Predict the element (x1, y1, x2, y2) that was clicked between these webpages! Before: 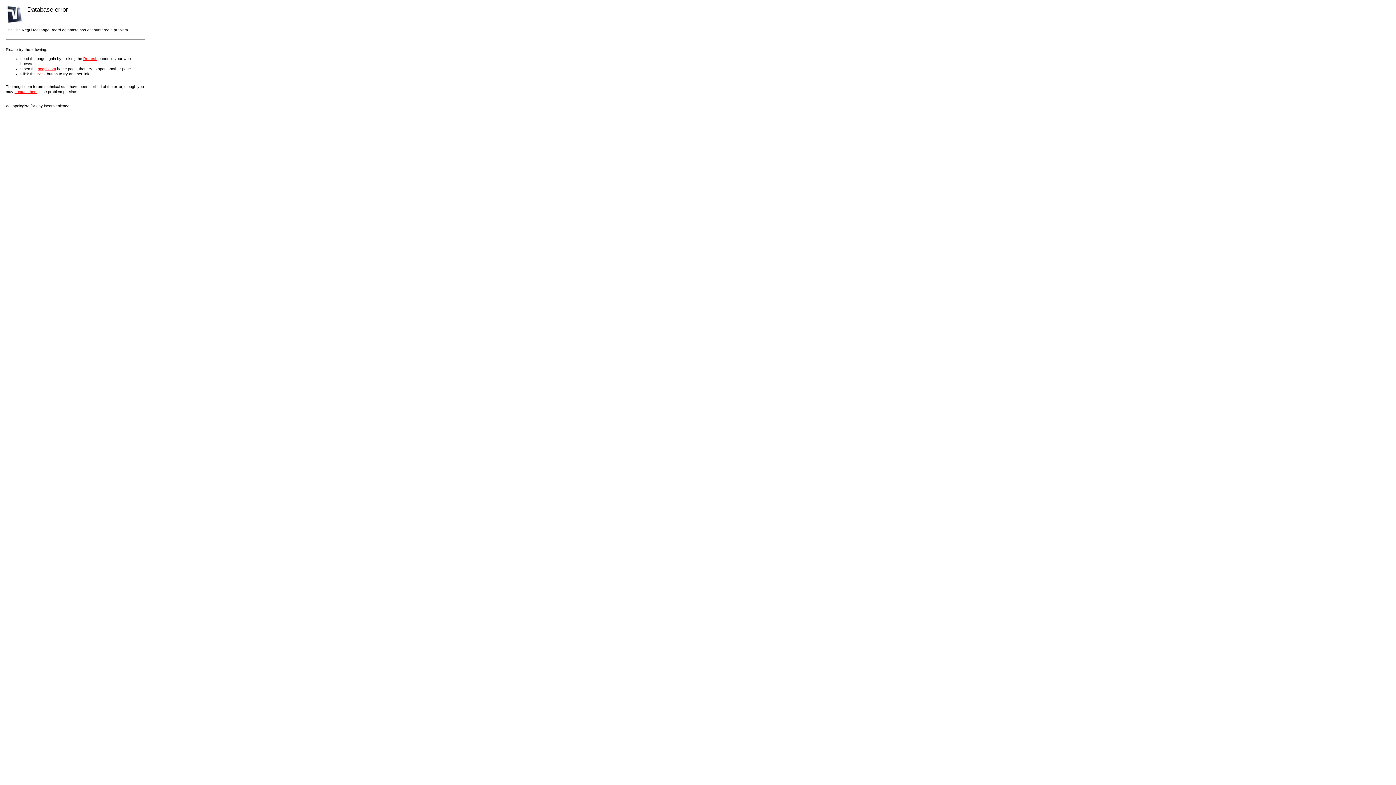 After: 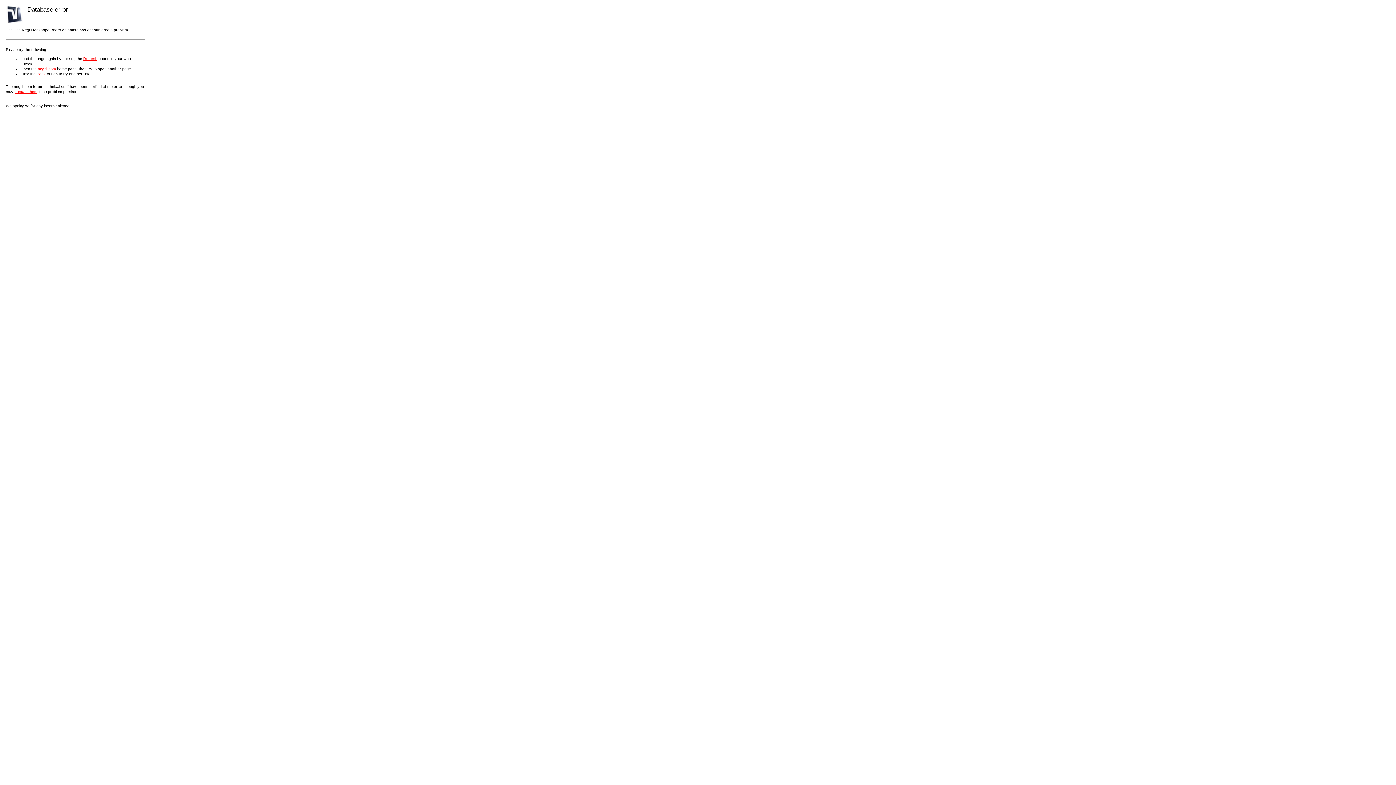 Action: label: Refresh bbox: (83, 56, 97, 60)